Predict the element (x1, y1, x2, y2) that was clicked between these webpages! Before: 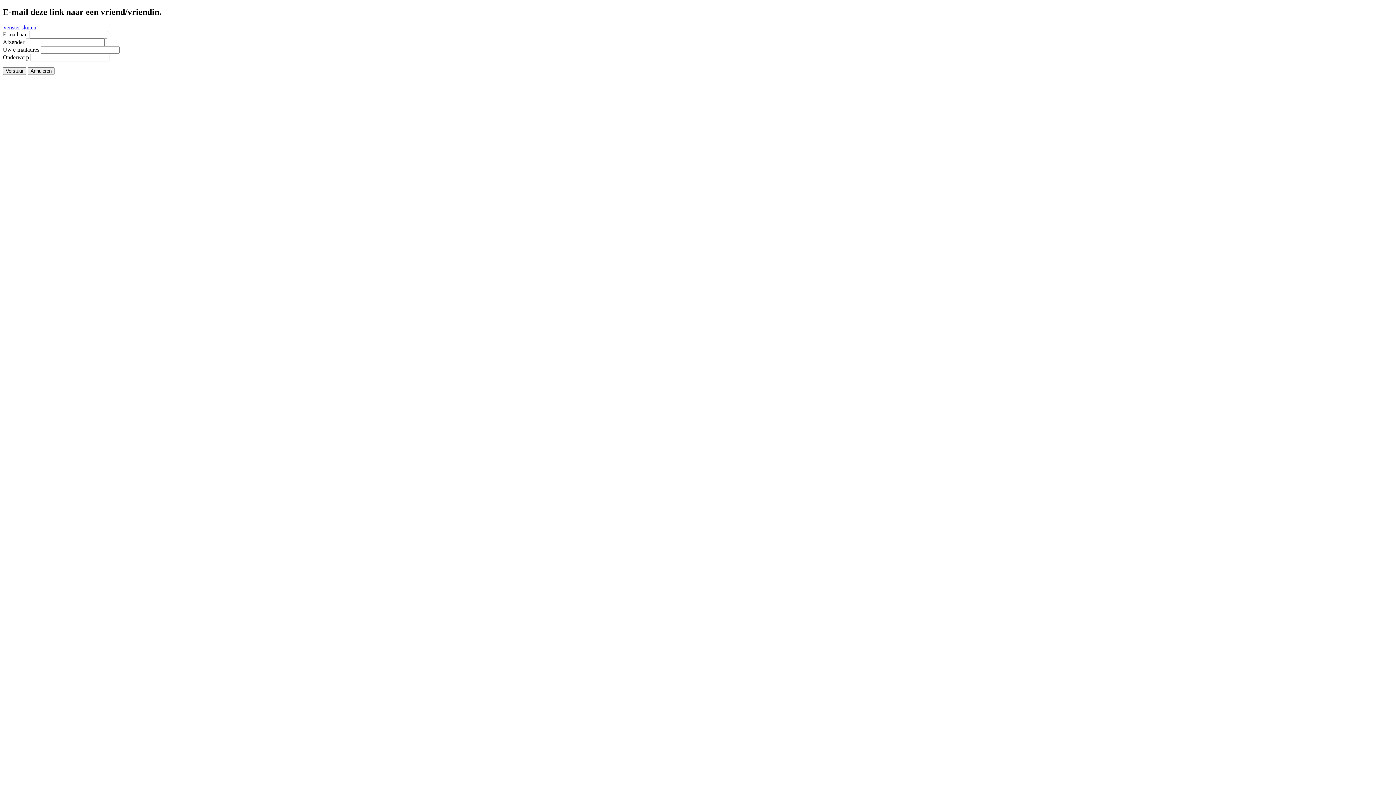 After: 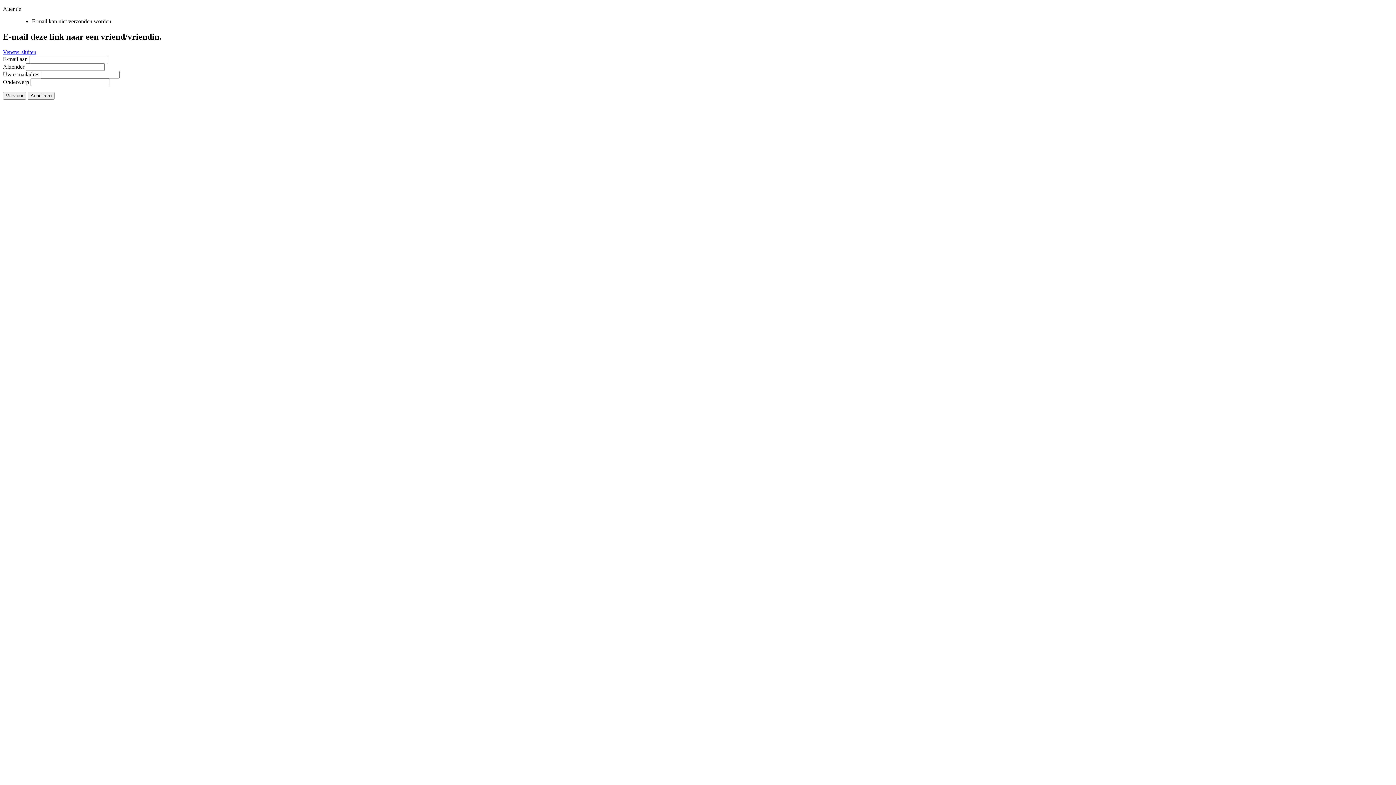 Action: label: Verstuur bbox: (2, 67, 26, 74)